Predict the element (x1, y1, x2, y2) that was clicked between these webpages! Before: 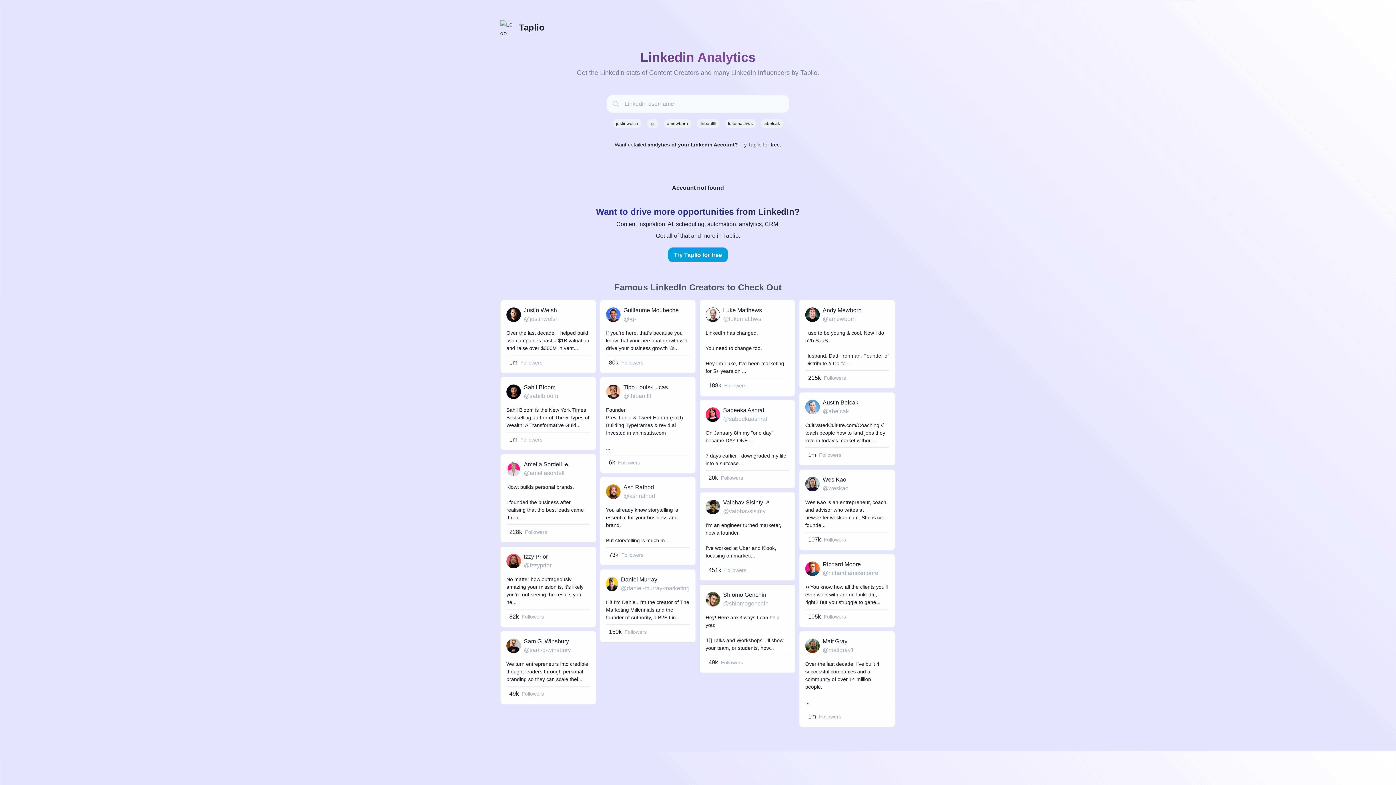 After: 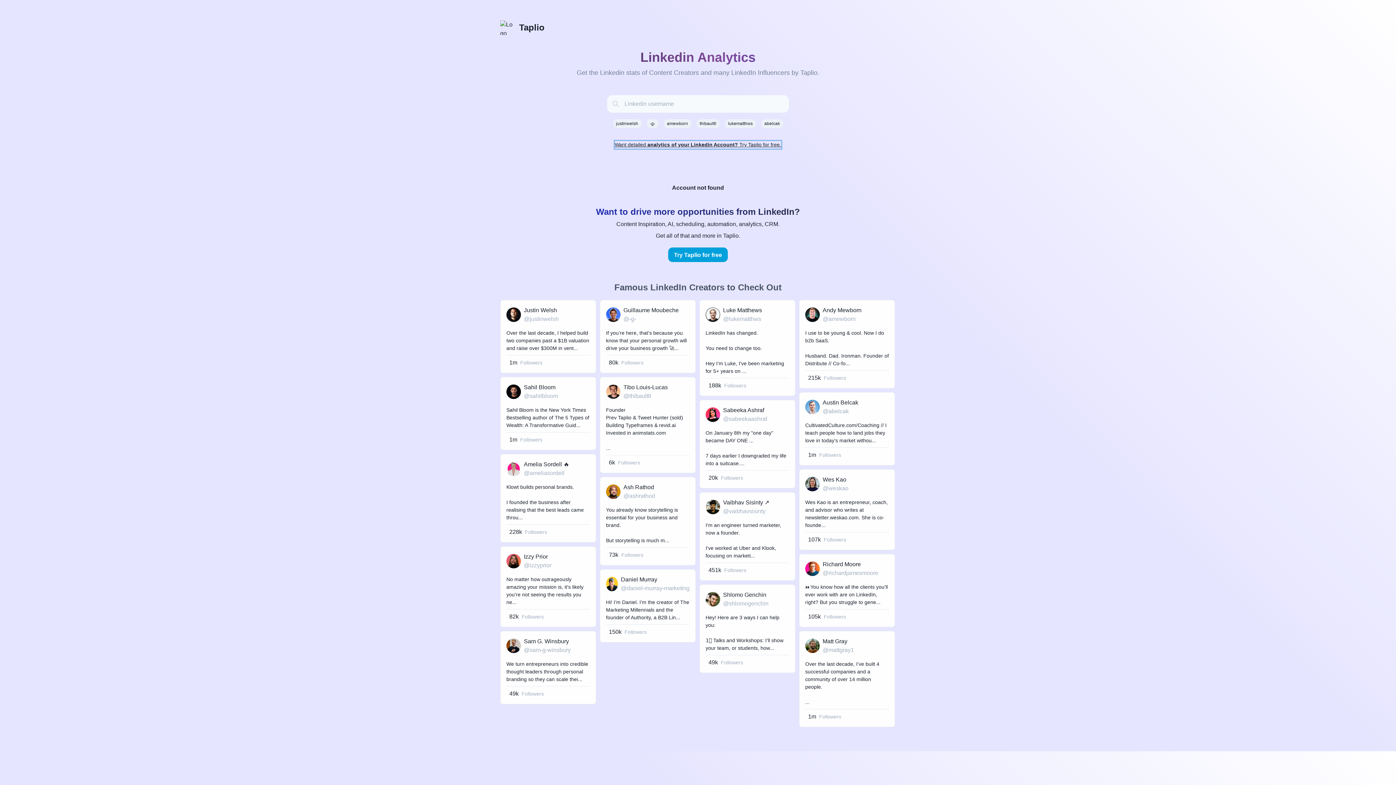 Action: label: Want detailed analytics of your Linkedin Account? Try Taplio for free. bbox: (614, 141, 781, 148)